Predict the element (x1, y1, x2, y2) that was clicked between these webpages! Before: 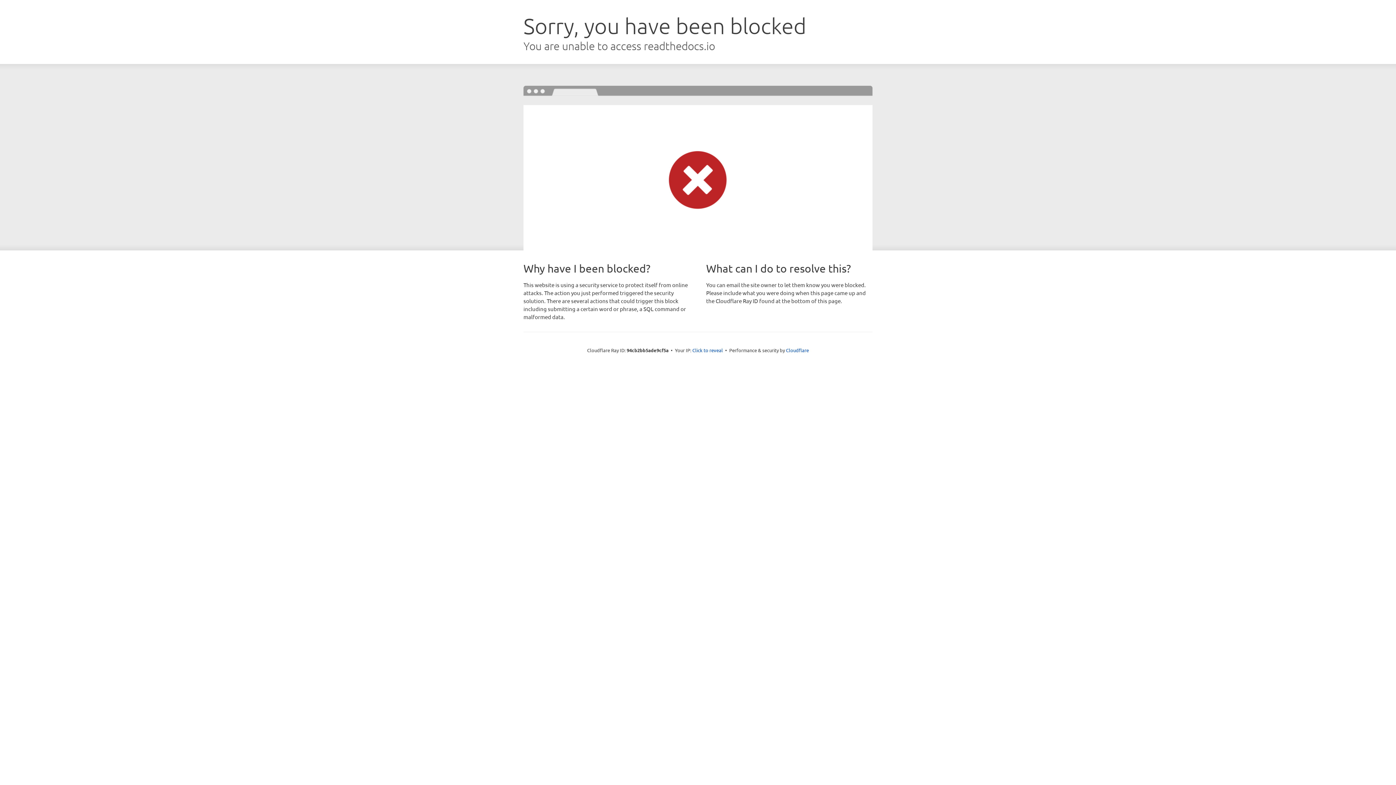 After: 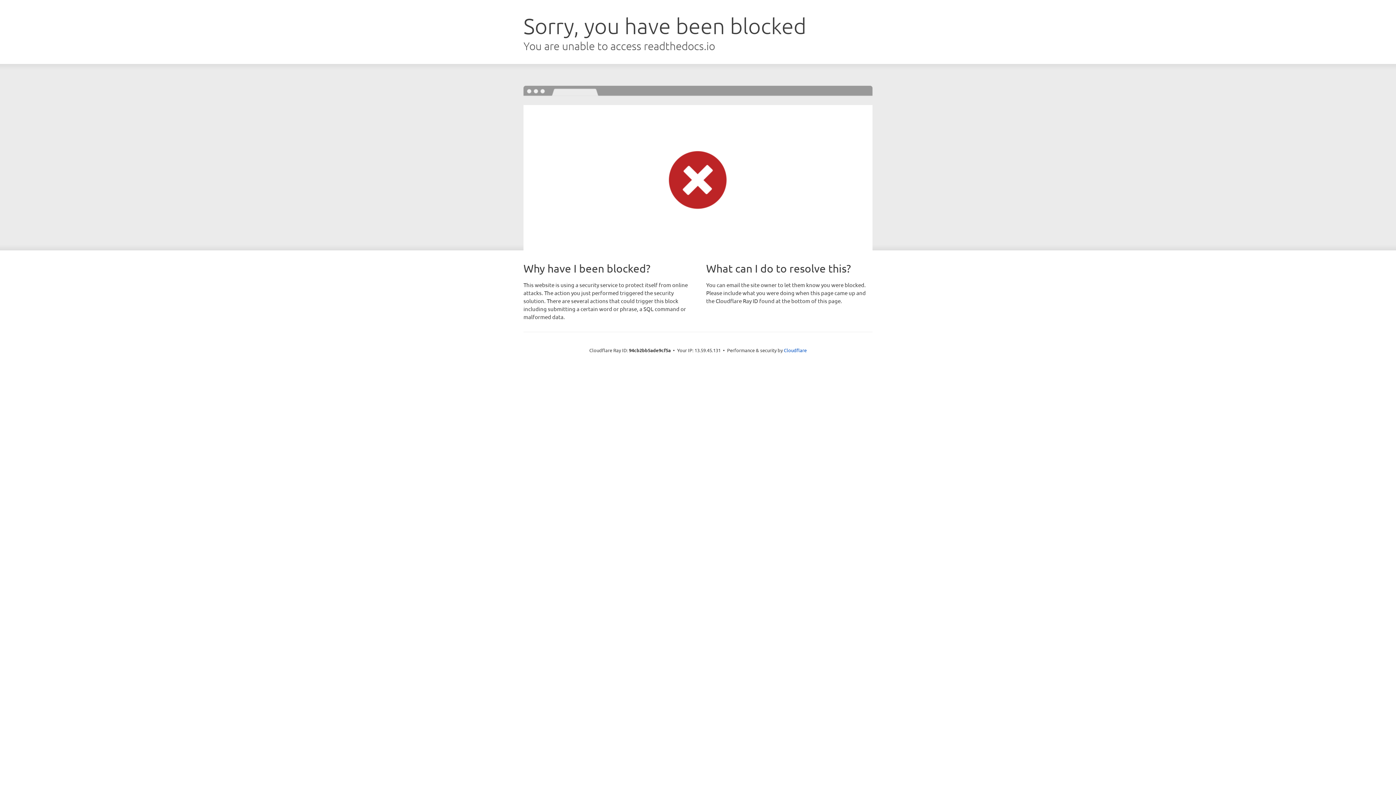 Action: bbox: (692, 346, 723, 353) label: Click to reveal